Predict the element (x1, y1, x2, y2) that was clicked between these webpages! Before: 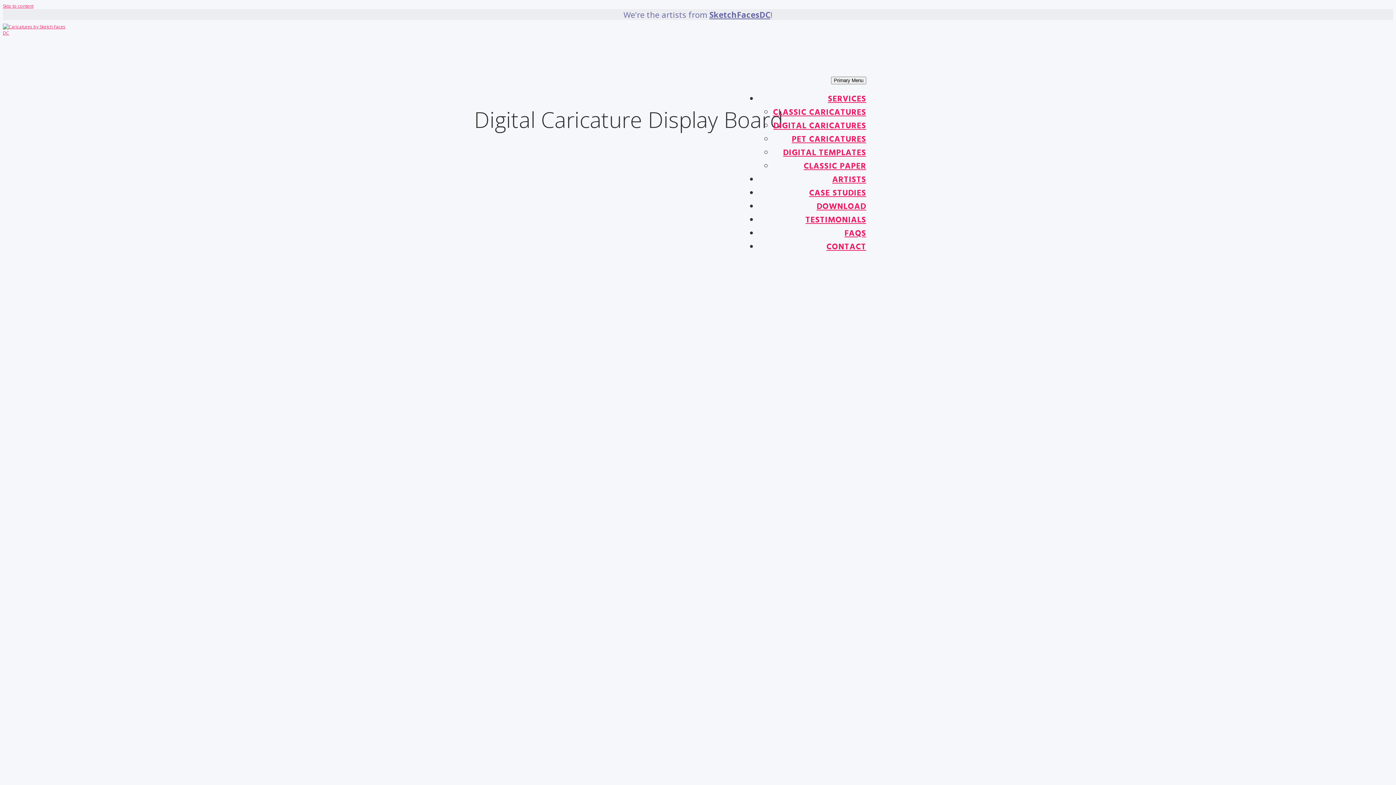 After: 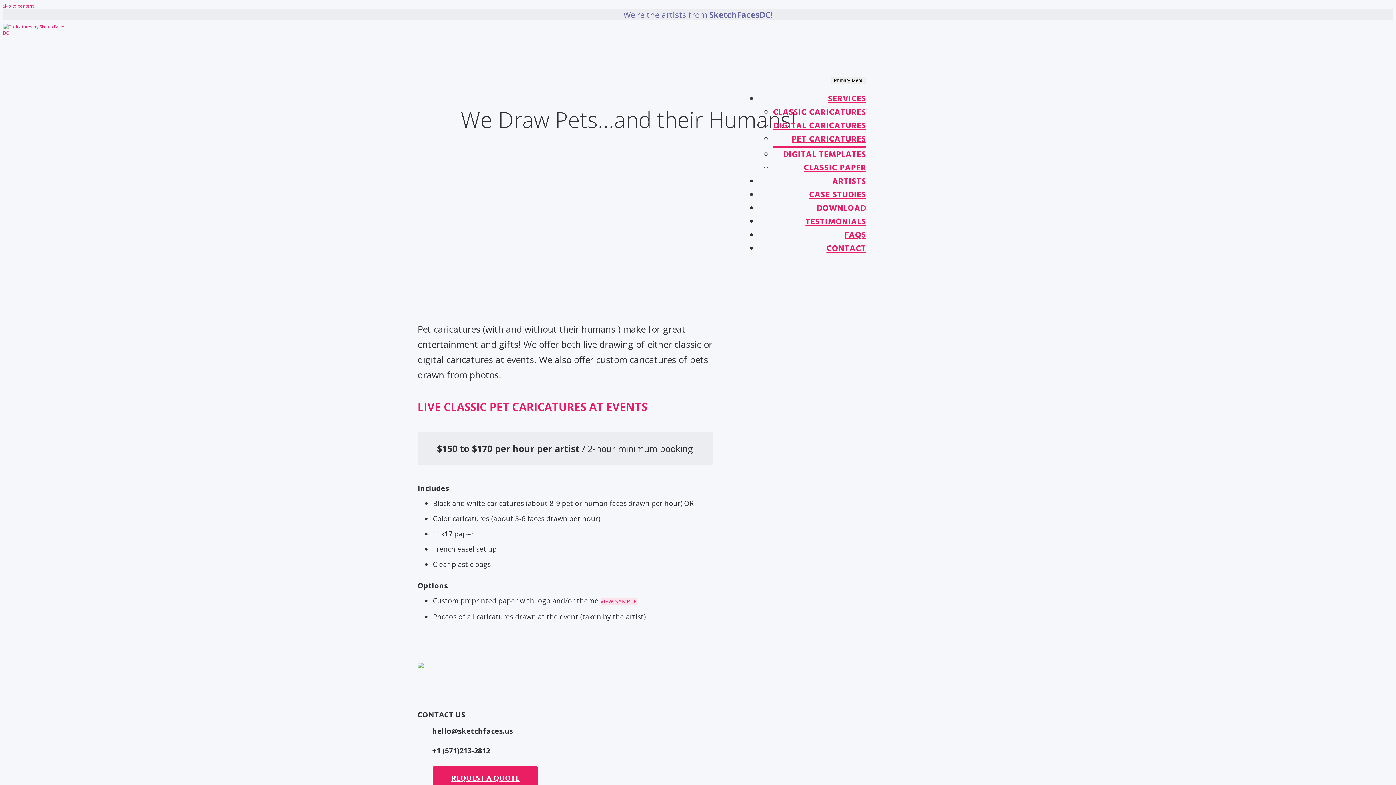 Action: label: PET CARICATURES bbox: (791, 133, 866, 146)